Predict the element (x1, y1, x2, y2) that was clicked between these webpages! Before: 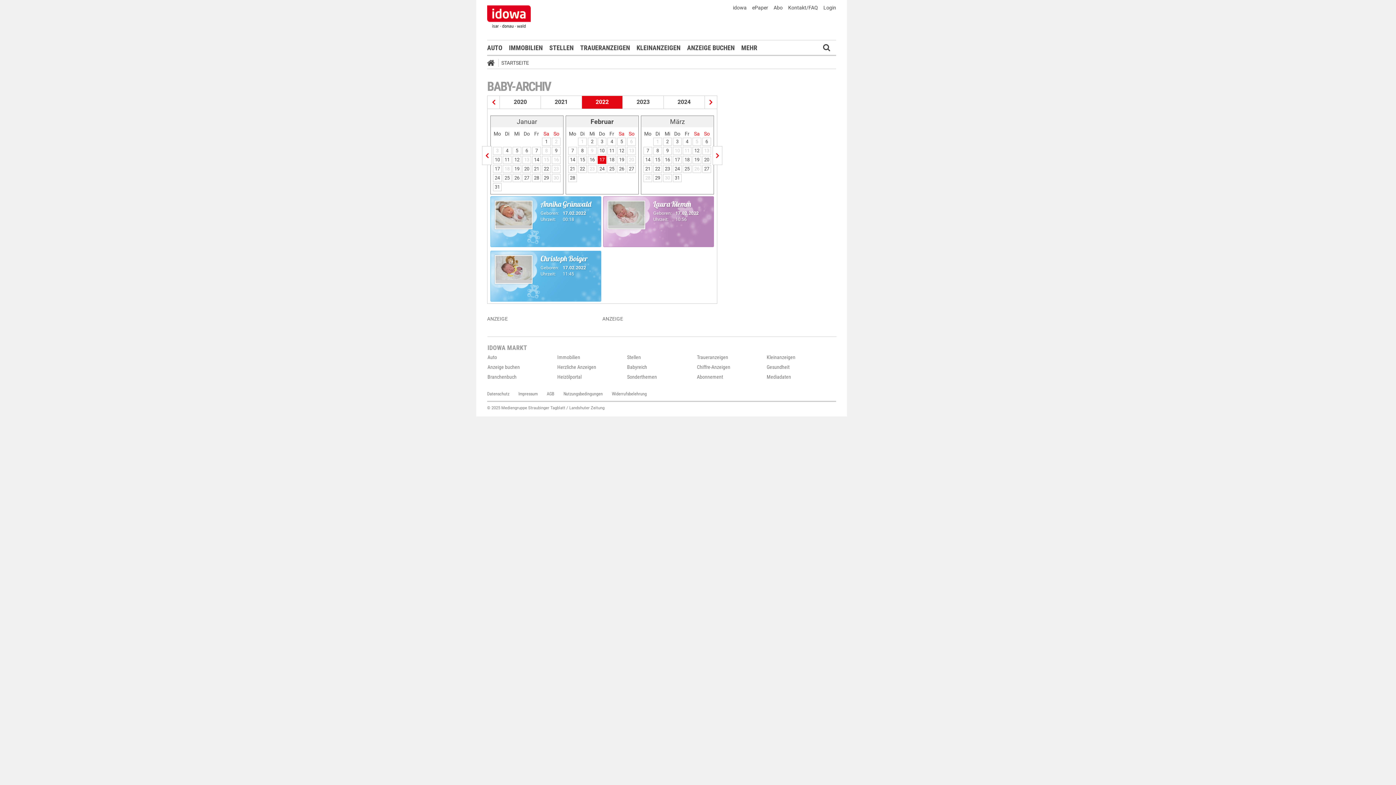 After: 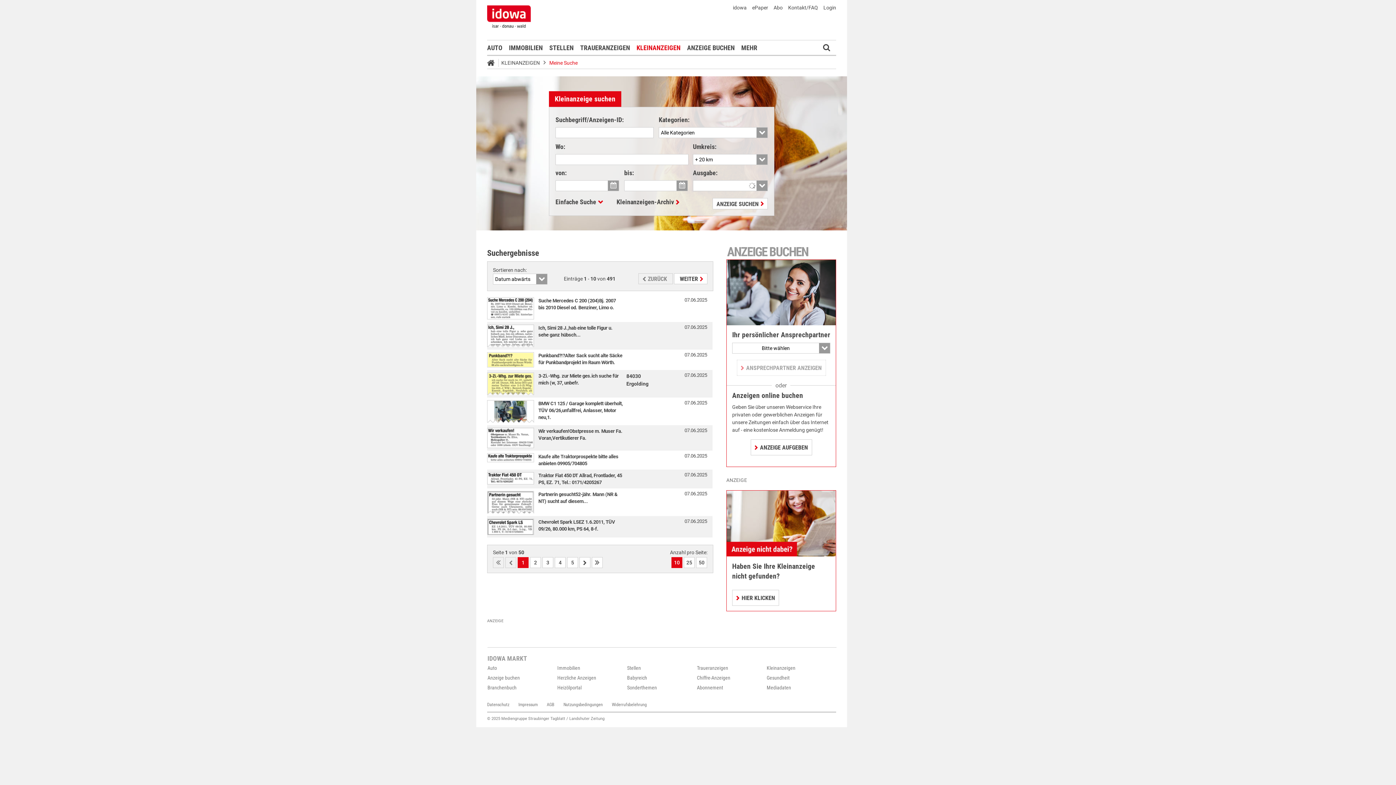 Action: bbox: (766, 354, 795, 360) label: Kleinanzeigen